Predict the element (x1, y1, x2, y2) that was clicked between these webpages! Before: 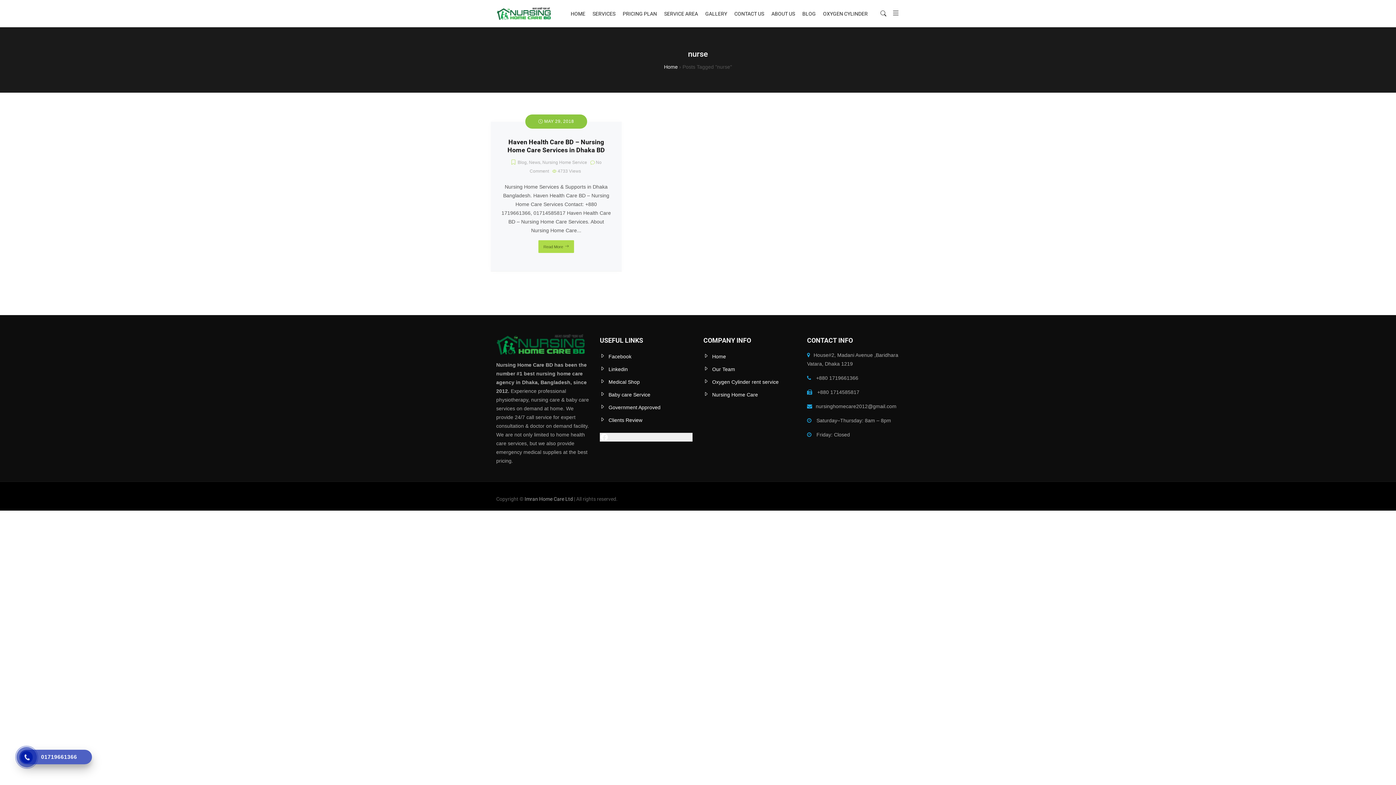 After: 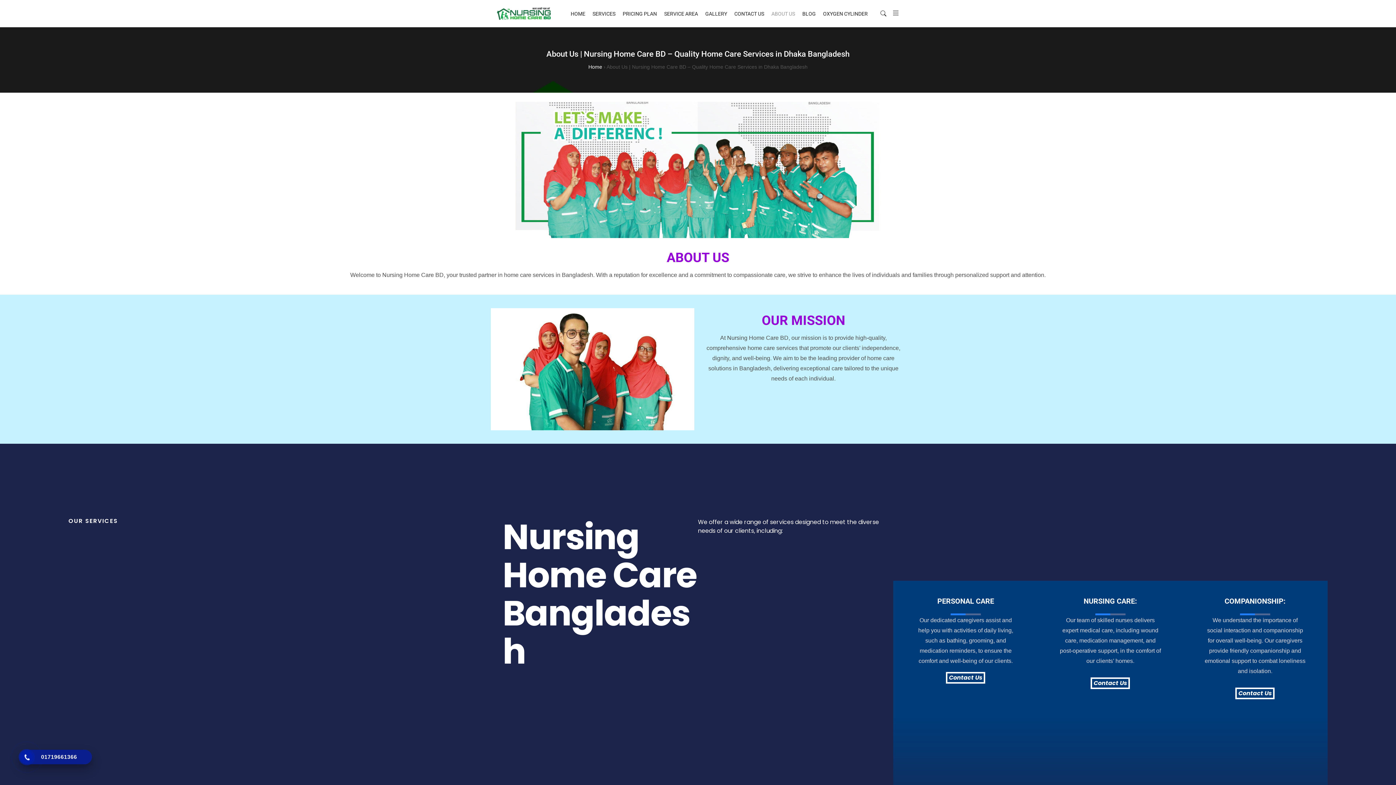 Action: label: ABOUT US bbox: (768, 0, 798, 26)